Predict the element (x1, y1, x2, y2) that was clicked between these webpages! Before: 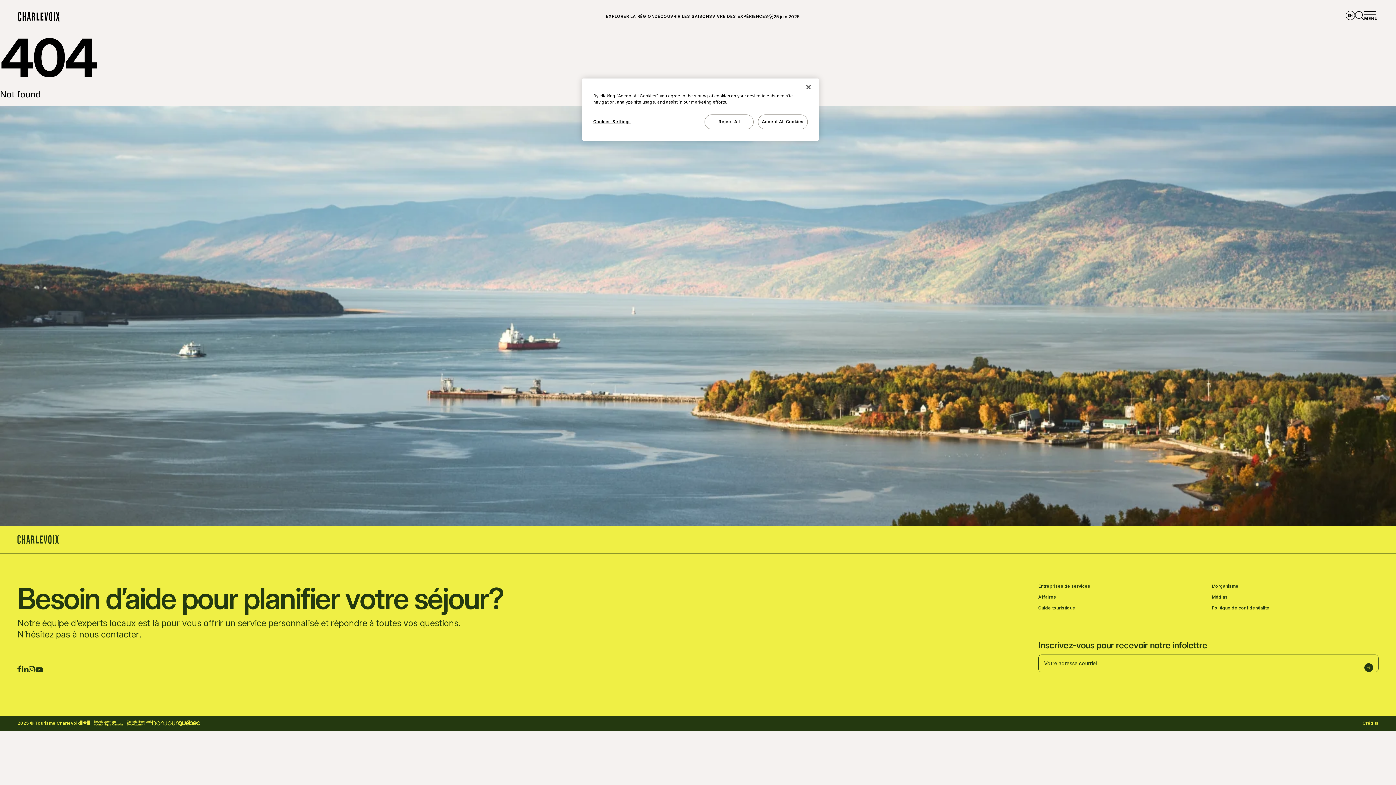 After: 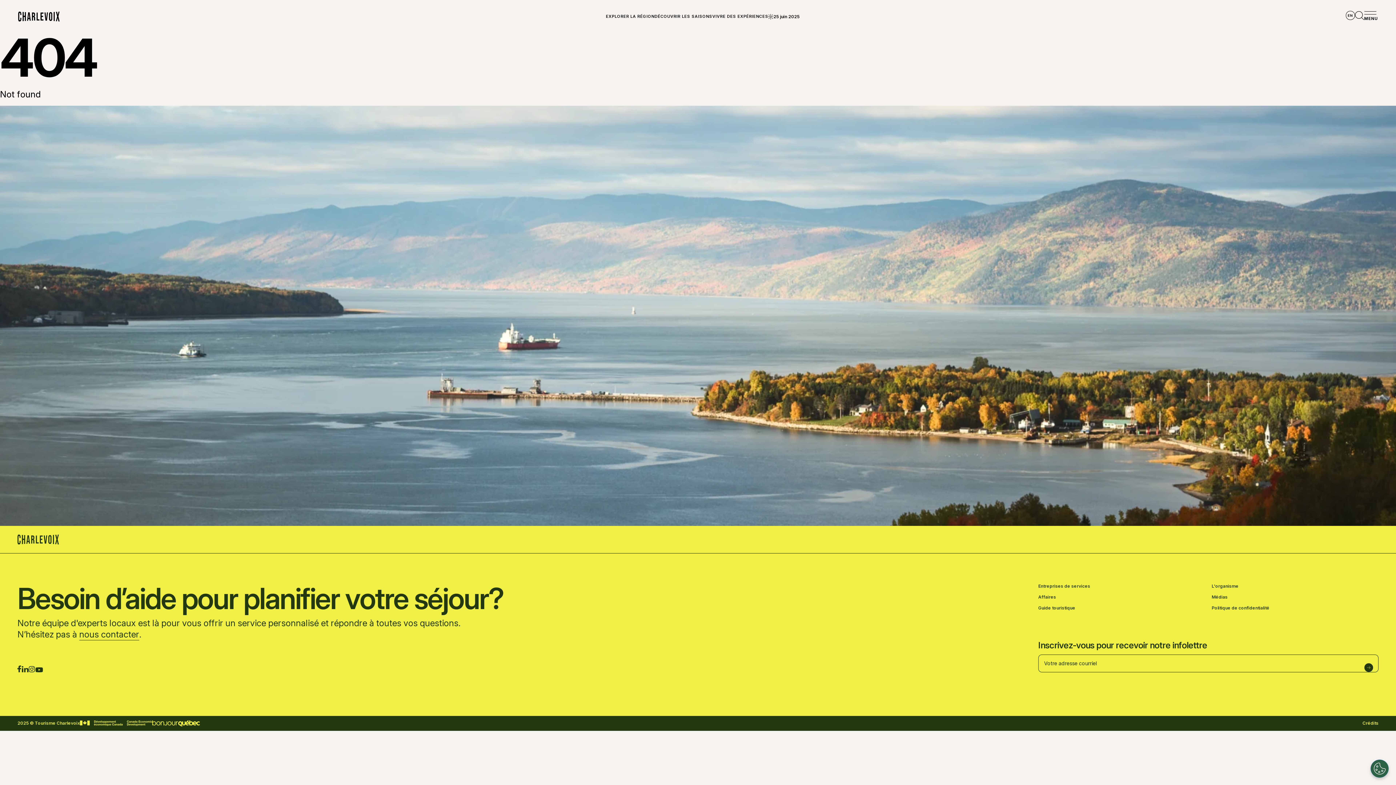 Action: bbox: (800, 79, 816, 95) label: Close